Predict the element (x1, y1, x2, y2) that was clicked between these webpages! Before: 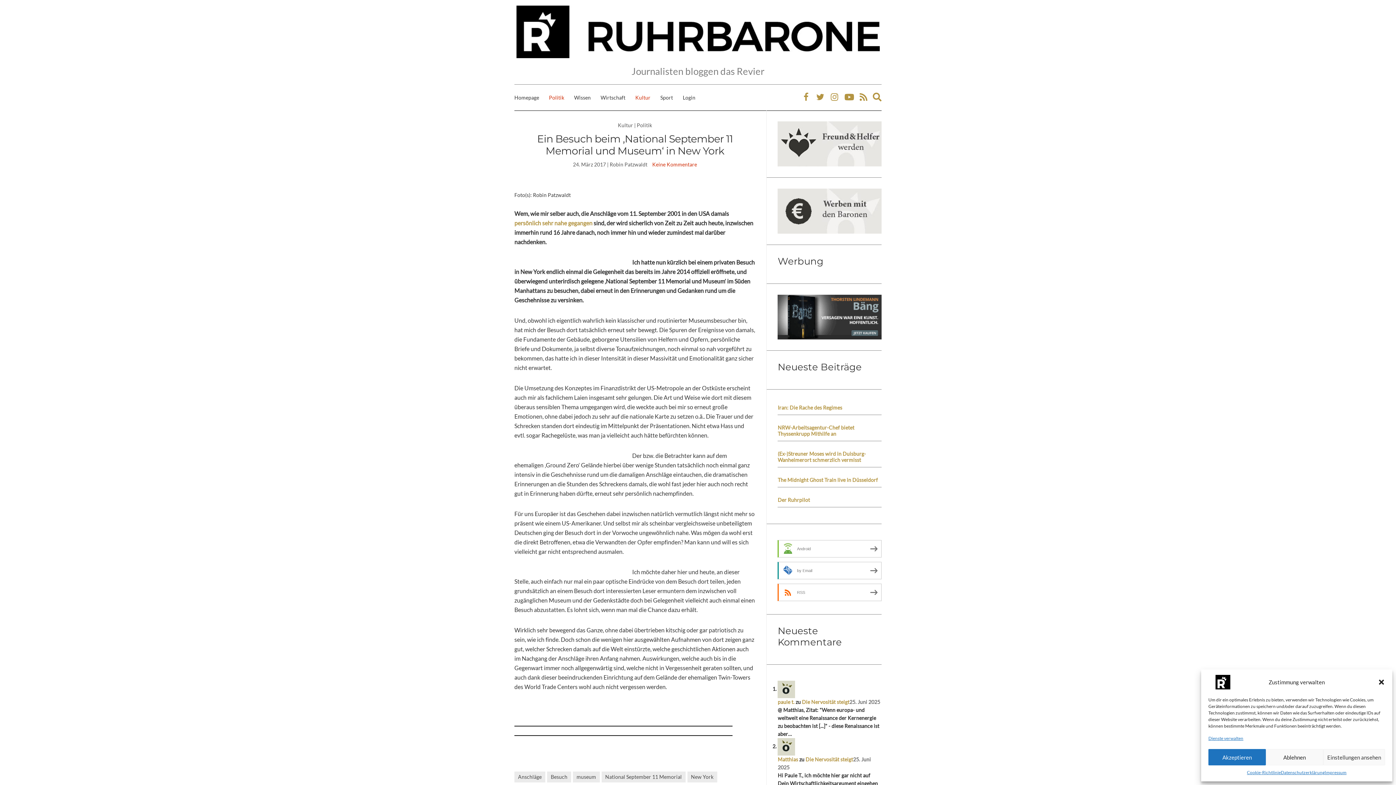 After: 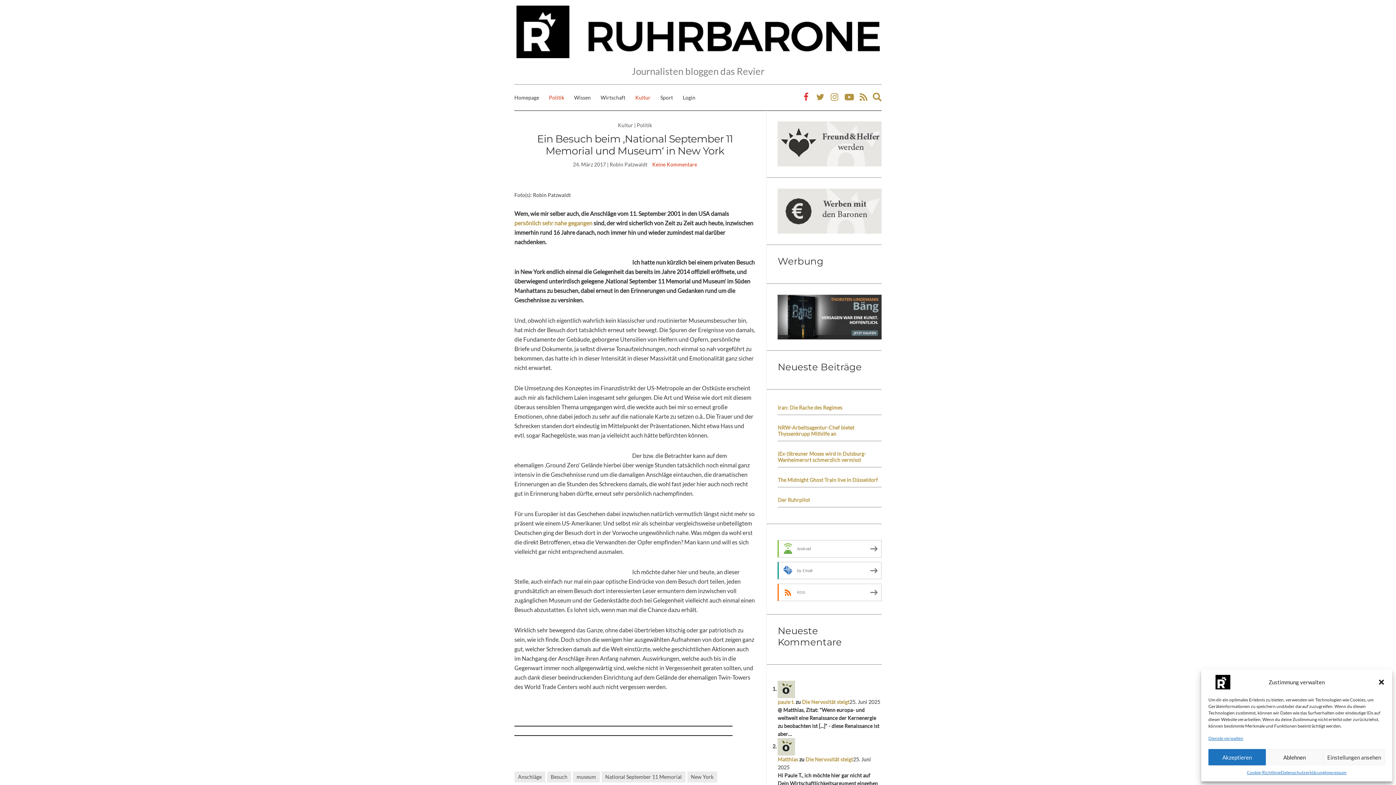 Action: bbox: (800, 89, 812, 105)